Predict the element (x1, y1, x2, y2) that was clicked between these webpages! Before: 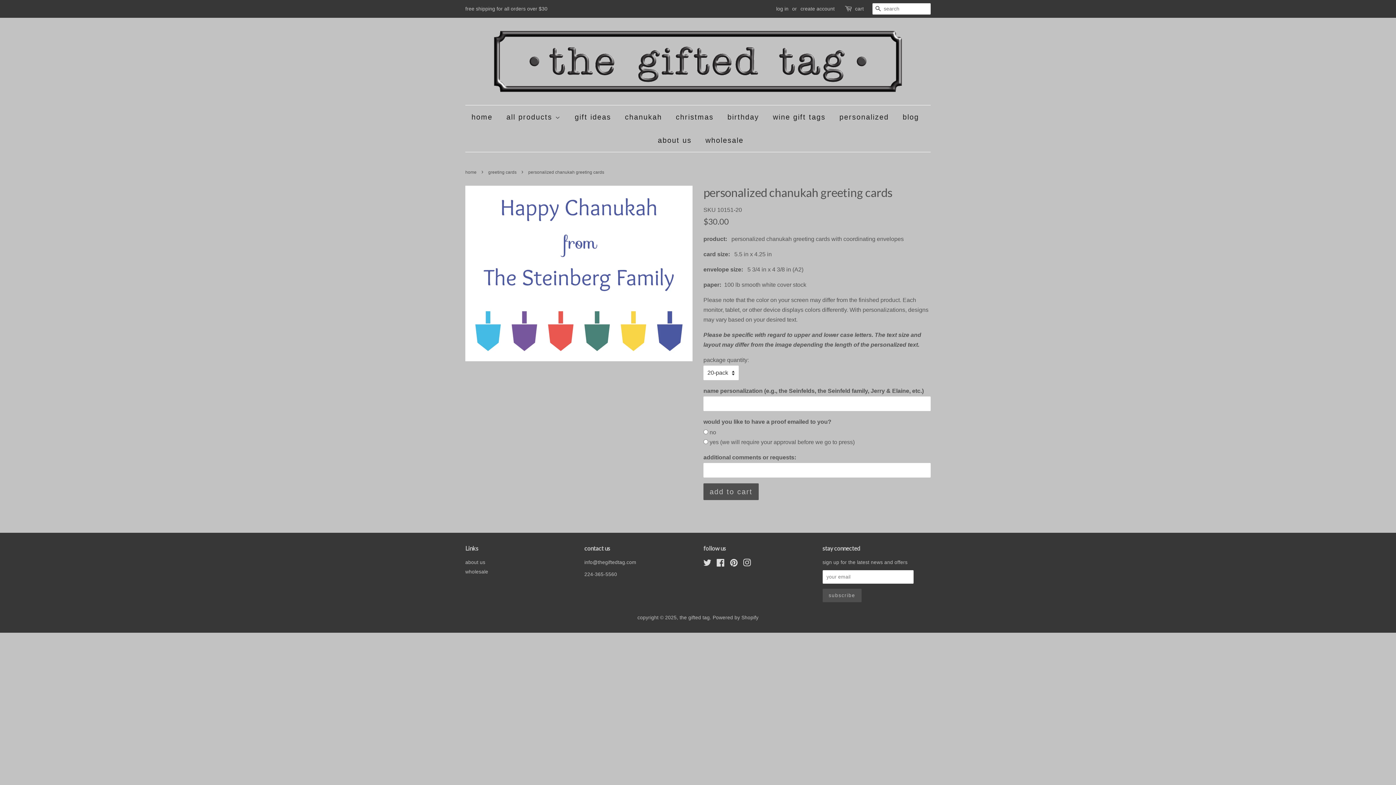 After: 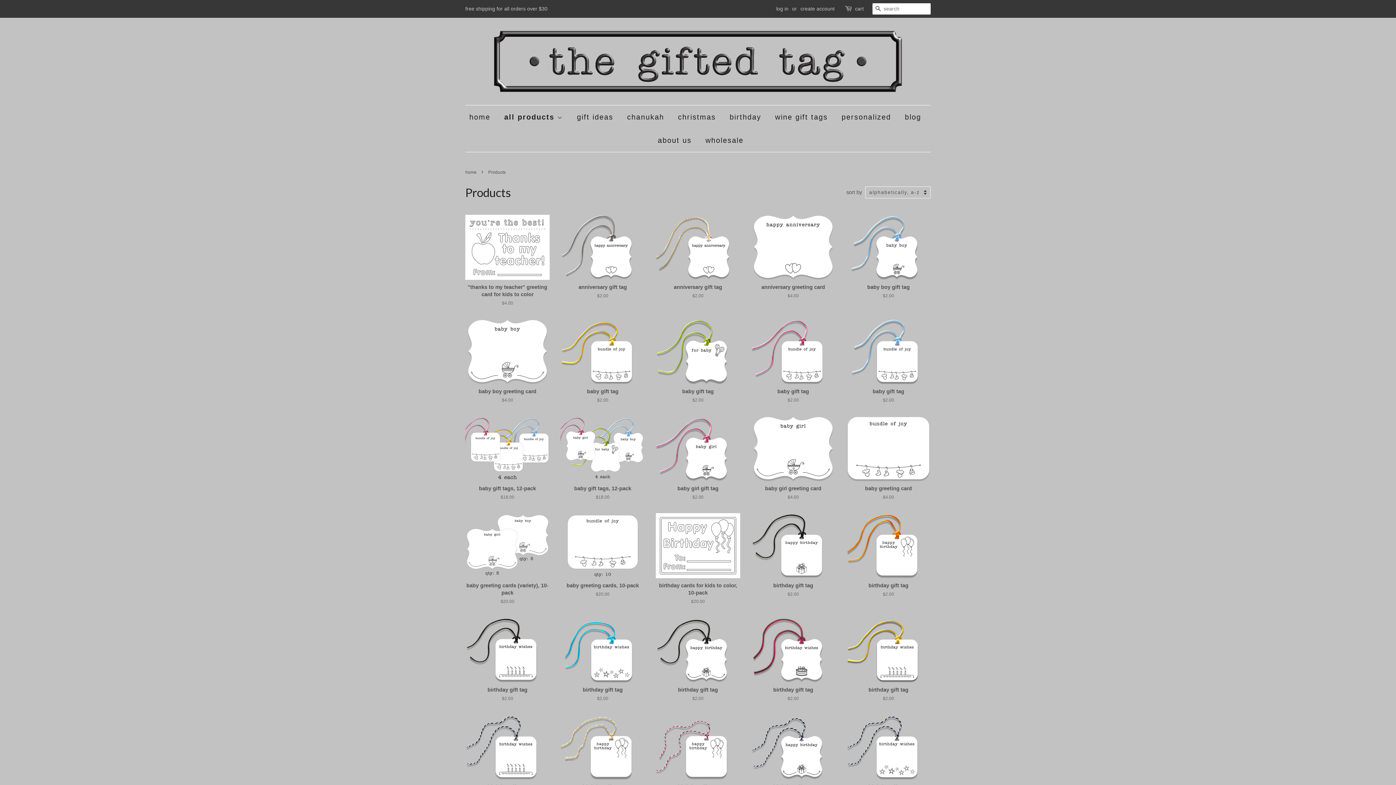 Action: label: all products  bbox: (501, 105, 566, 128)